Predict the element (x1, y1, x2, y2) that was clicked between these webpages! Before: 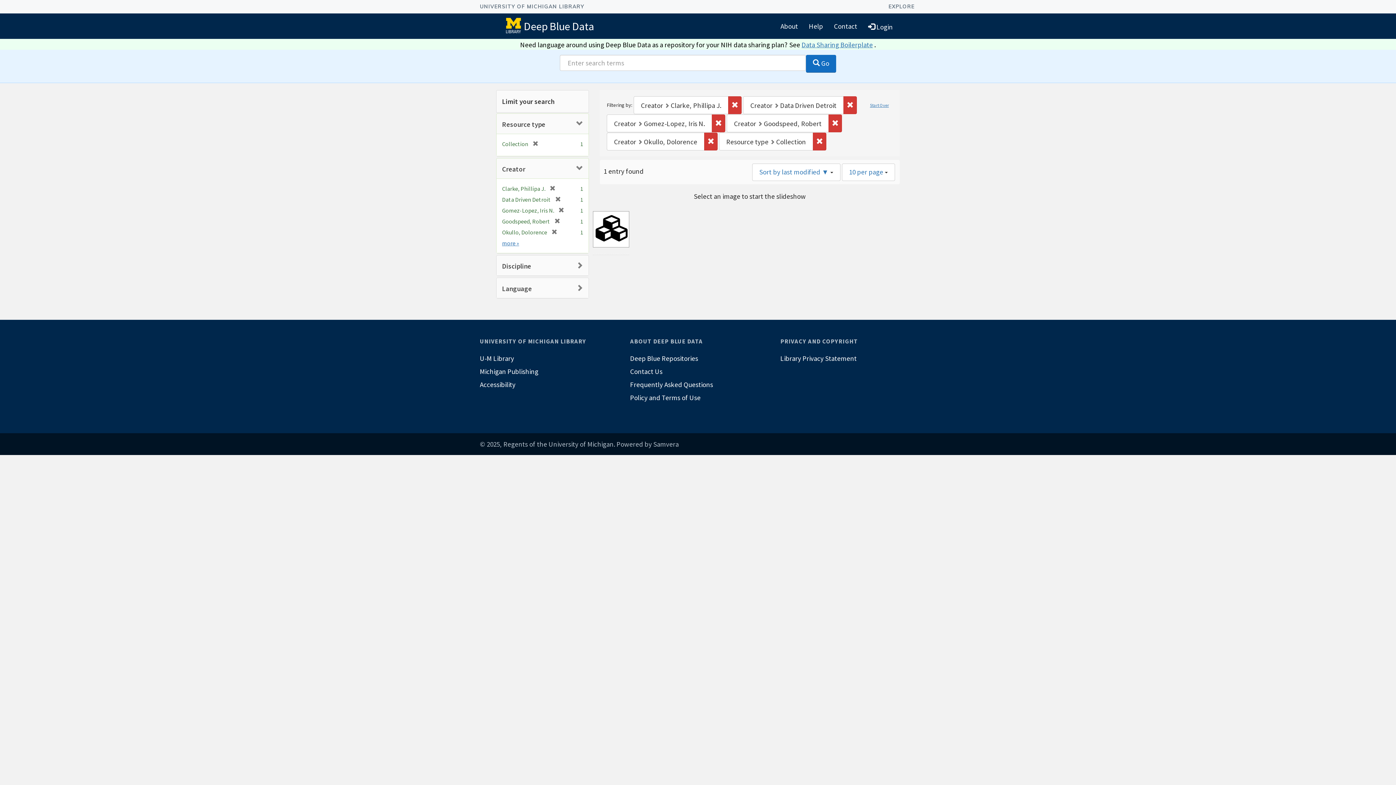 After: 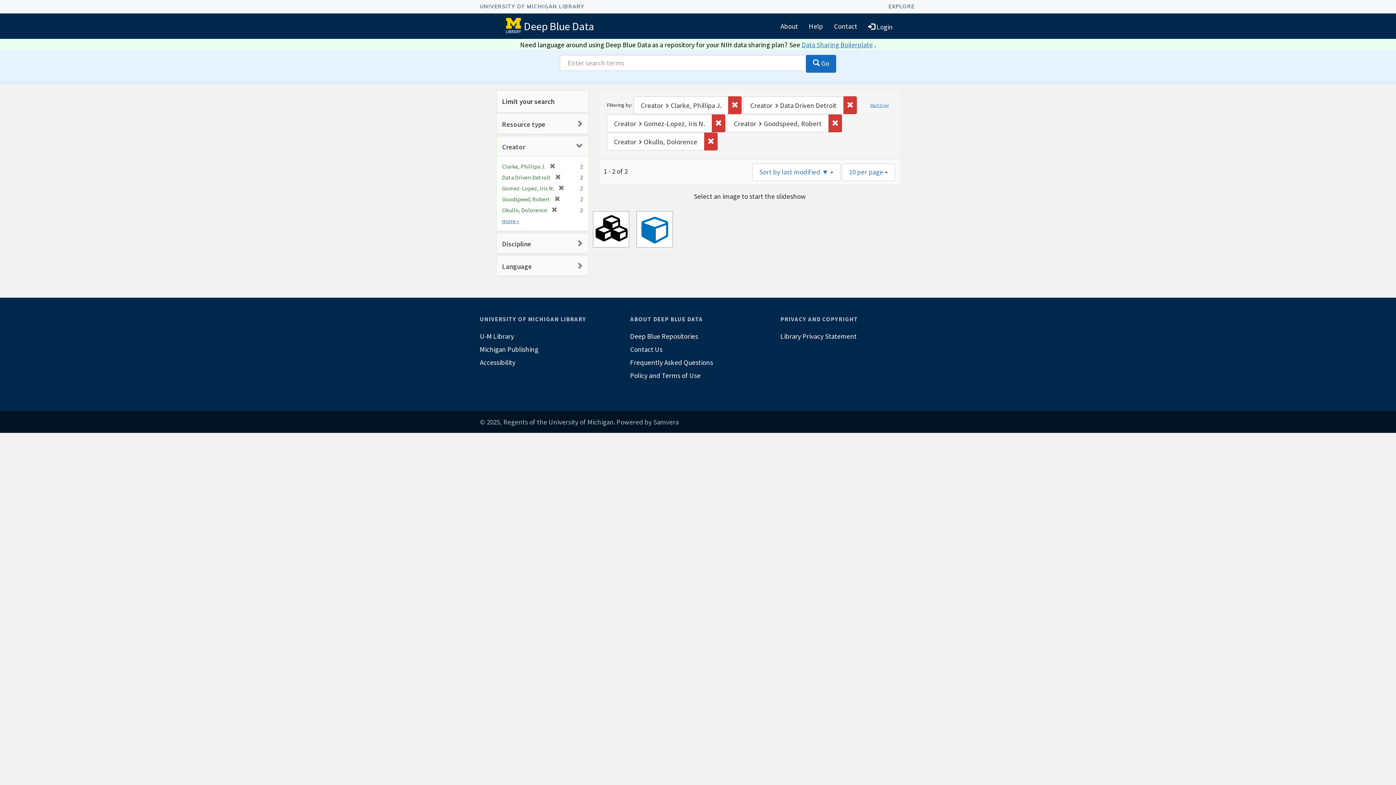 Action: label: [remove] bbox: (528, 140, 538, 147)